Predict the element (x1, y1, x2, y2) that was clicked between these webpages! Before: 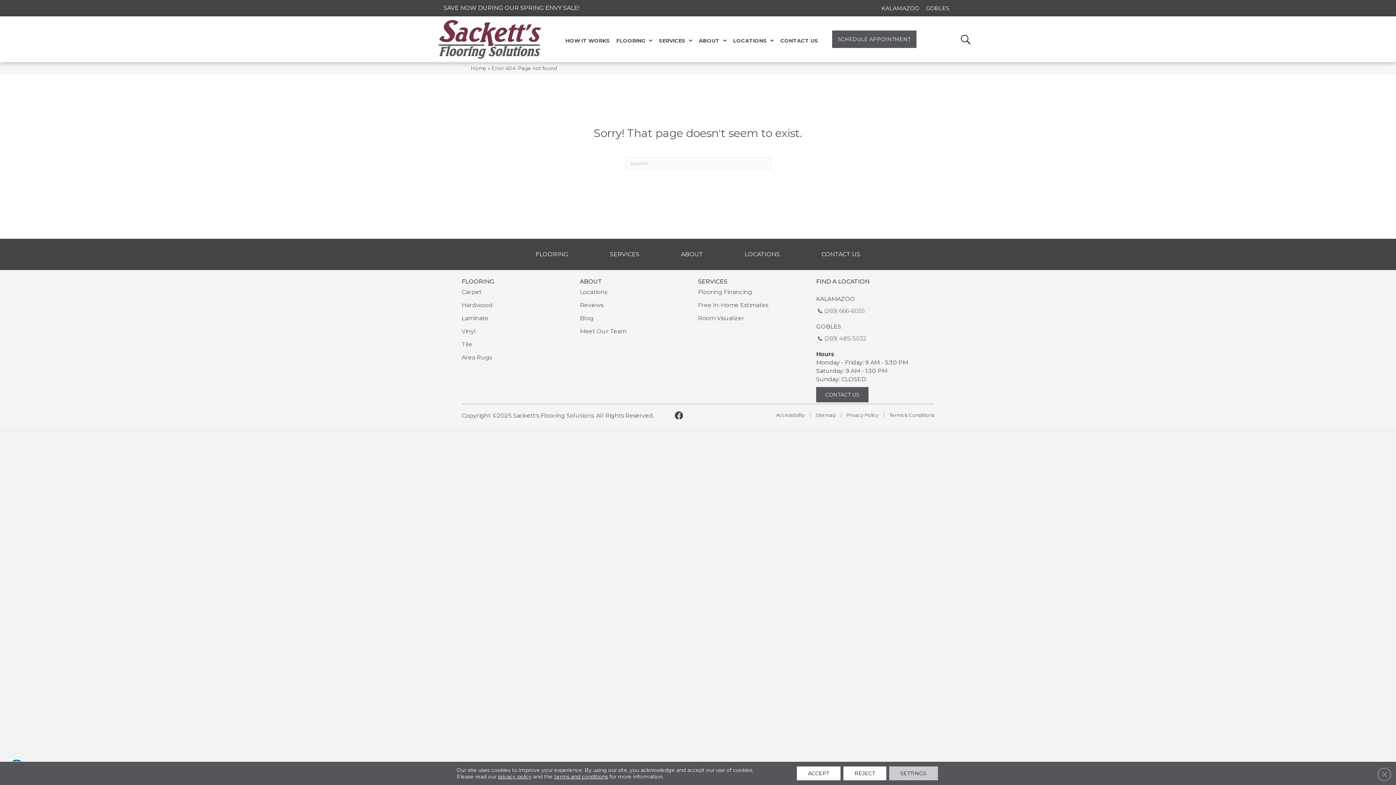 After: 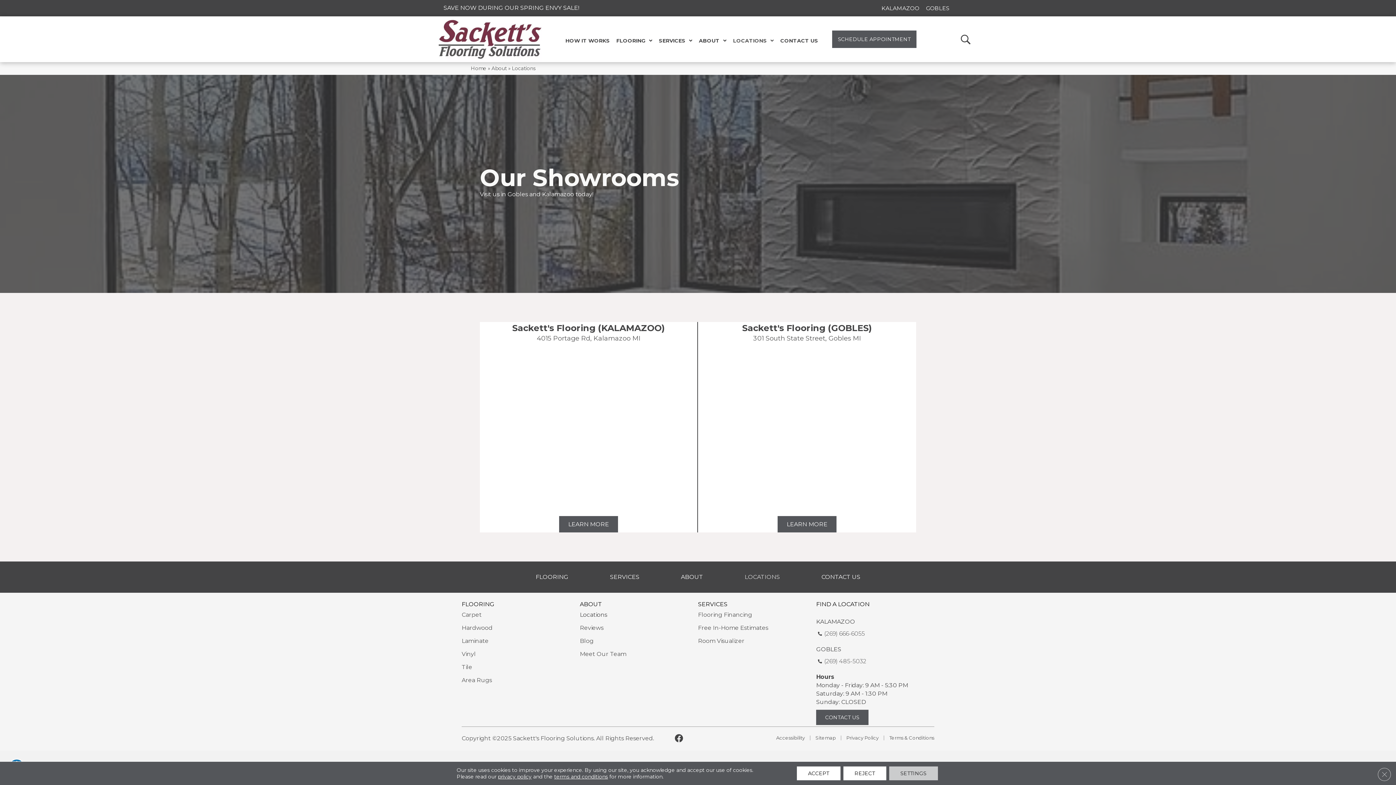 Action: bbox: (741, 247, 783, 260) label: LOCATIONS